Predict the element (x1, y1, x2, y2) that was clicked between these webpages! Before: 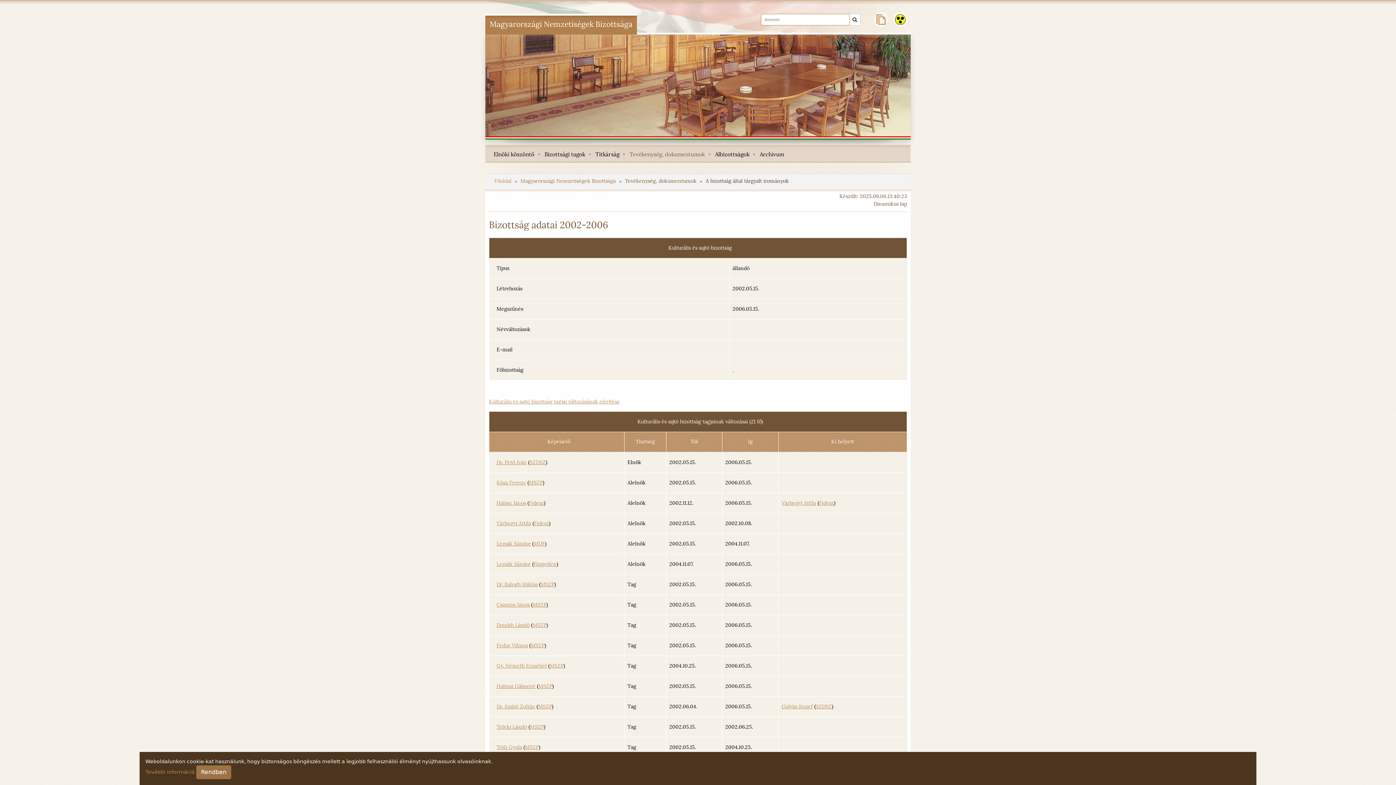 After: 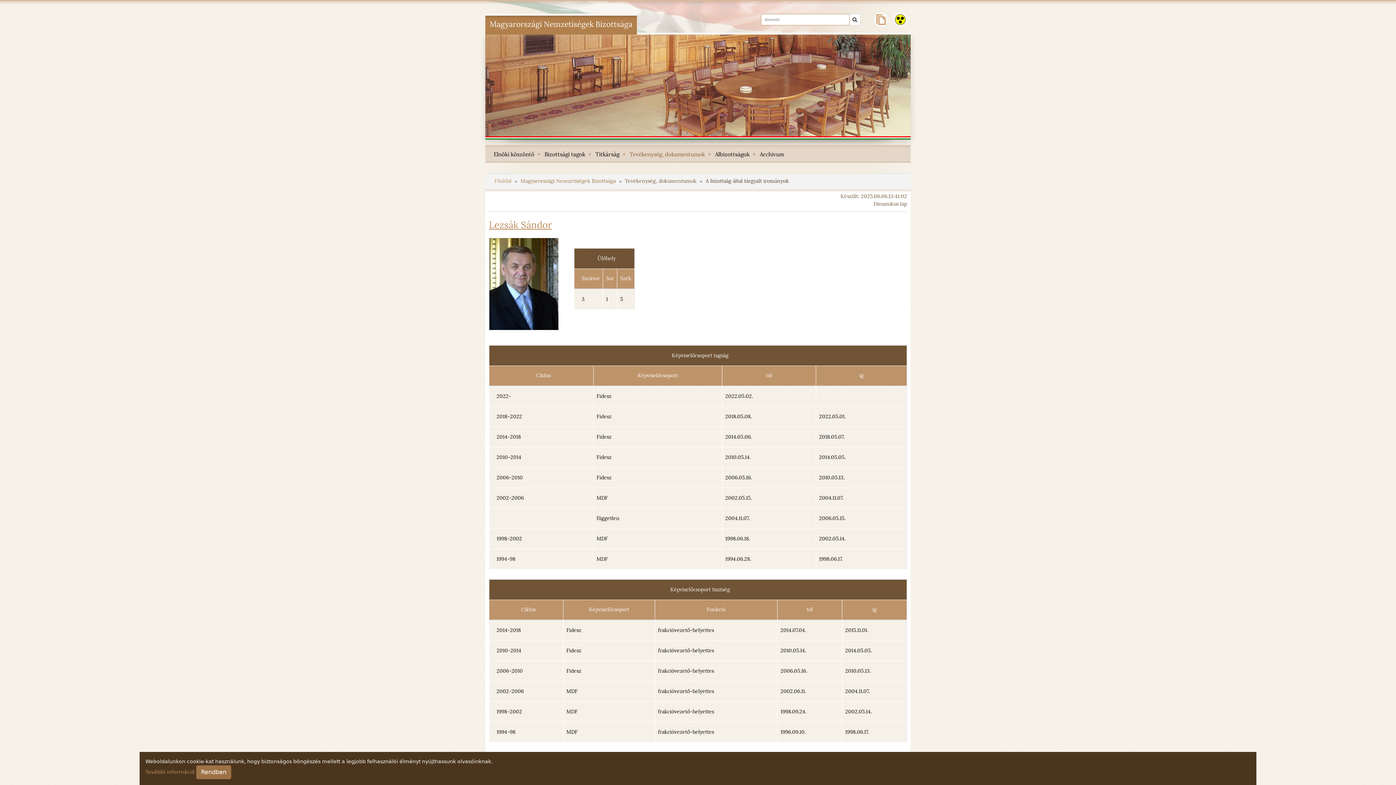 Action: bbox: (496, 561, 530, 567) label: Lezsák Sándor